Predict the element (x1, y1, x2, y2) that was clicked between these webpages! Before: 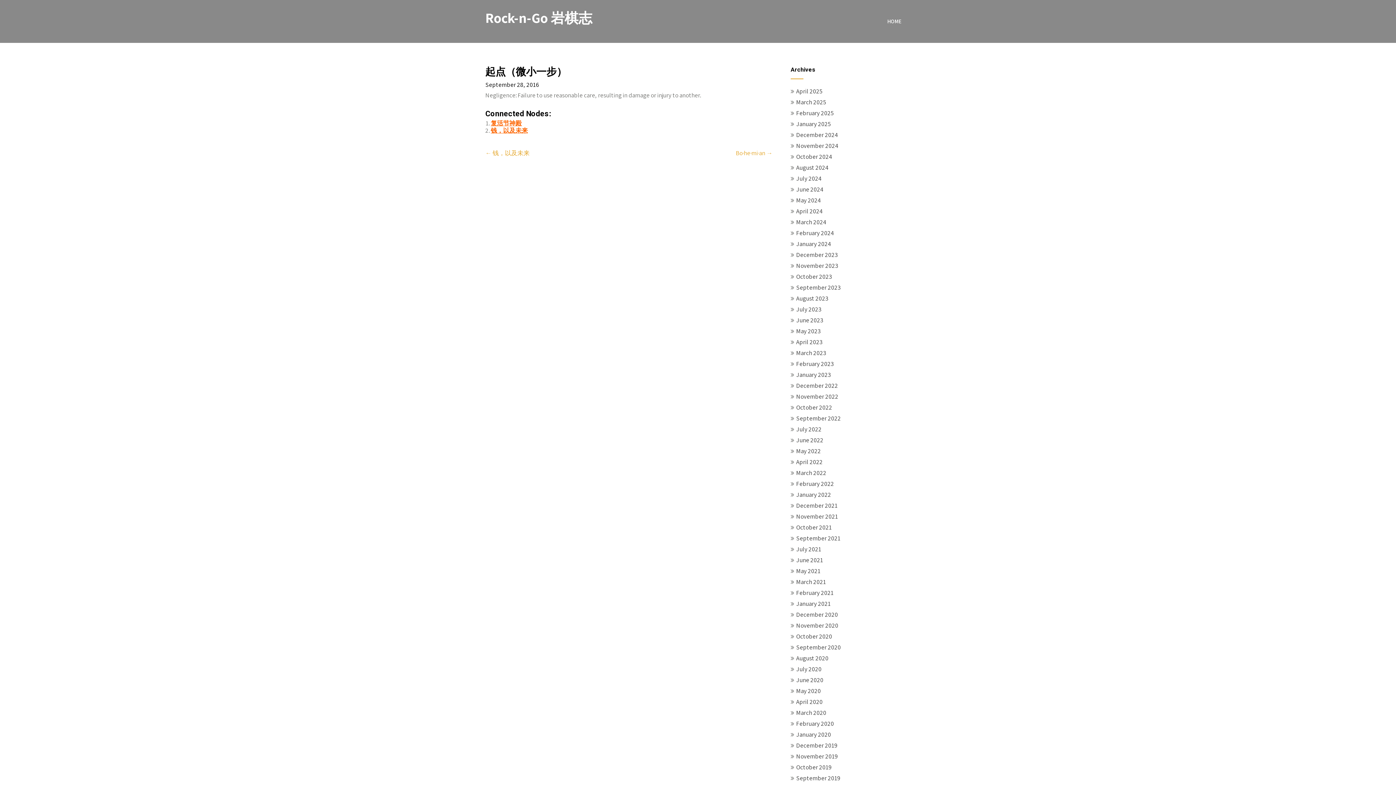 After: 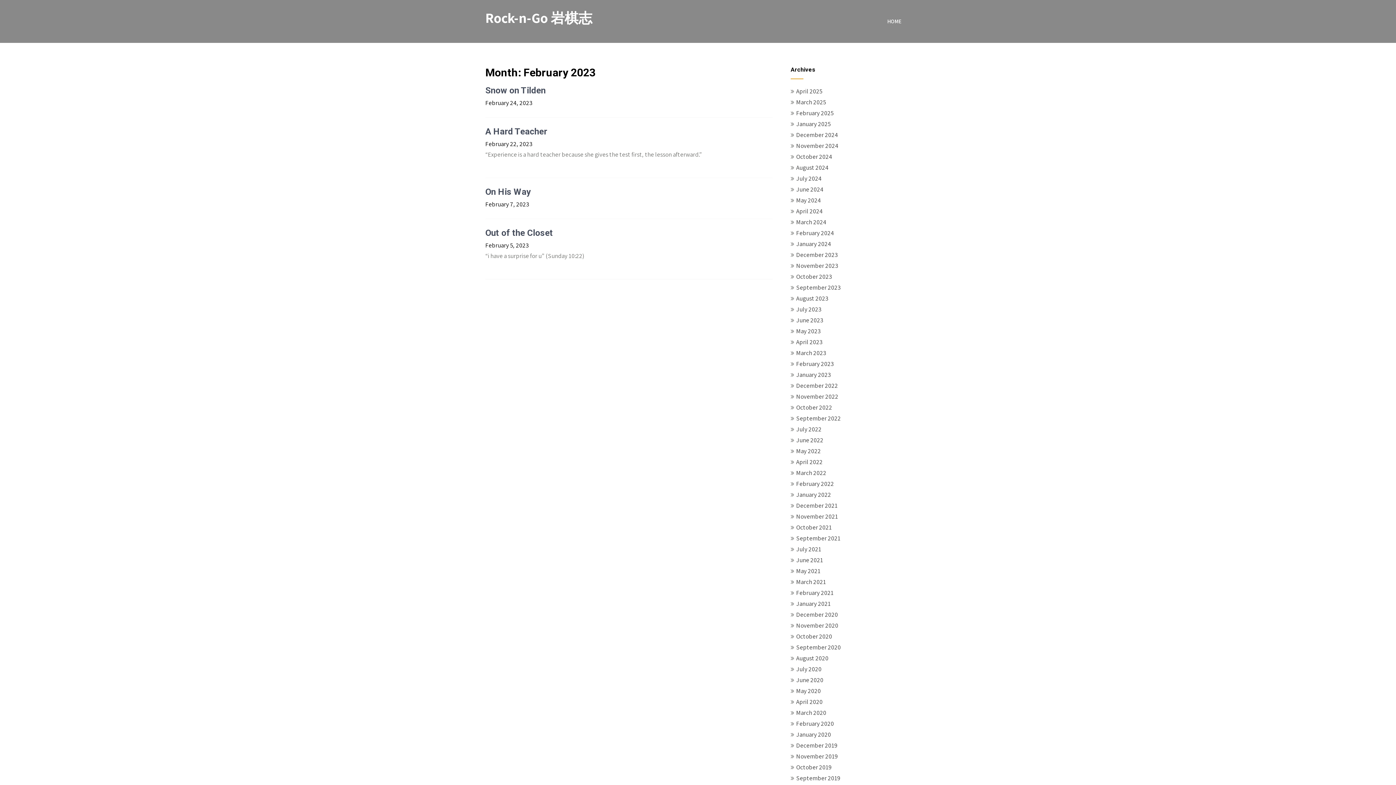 Action: label: February 2023 bbox: (796, 359, 833, 367)